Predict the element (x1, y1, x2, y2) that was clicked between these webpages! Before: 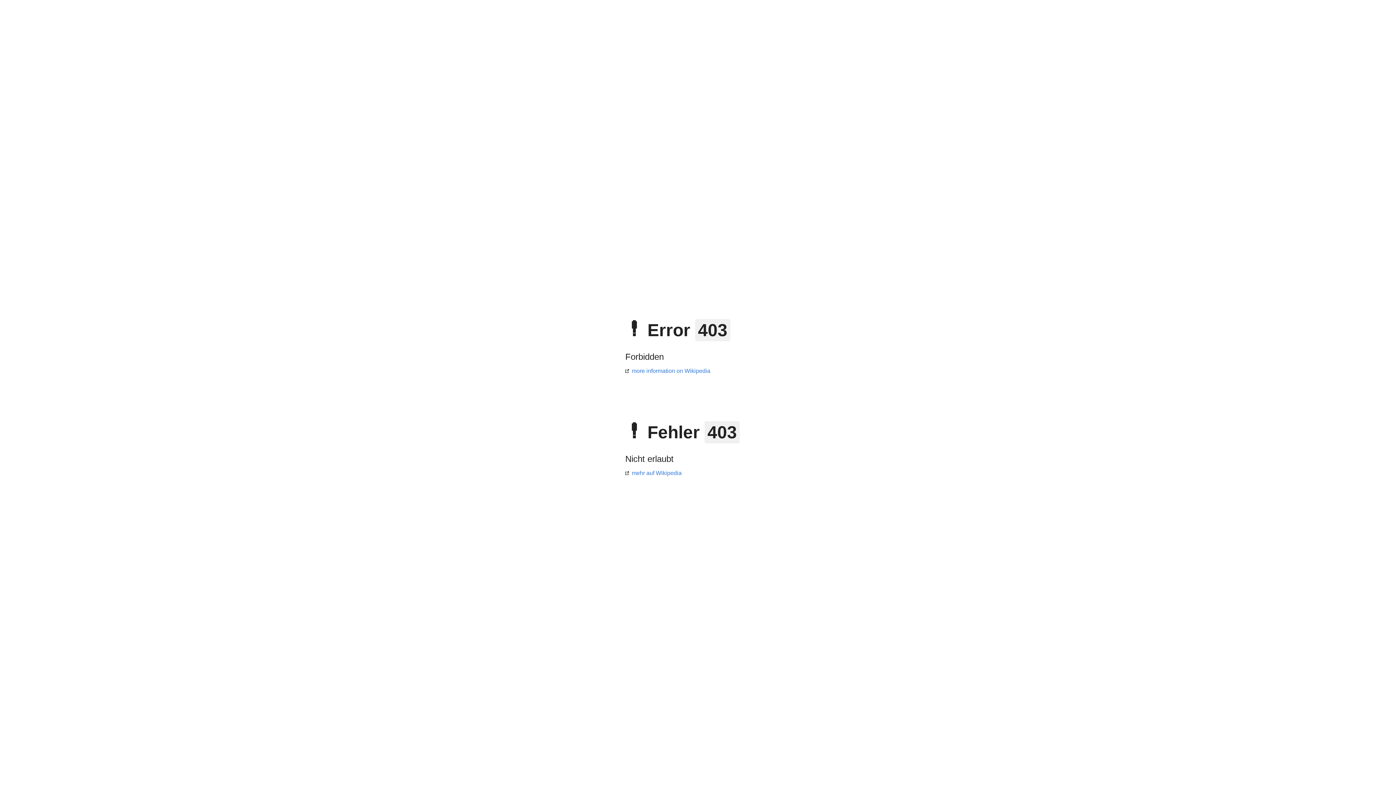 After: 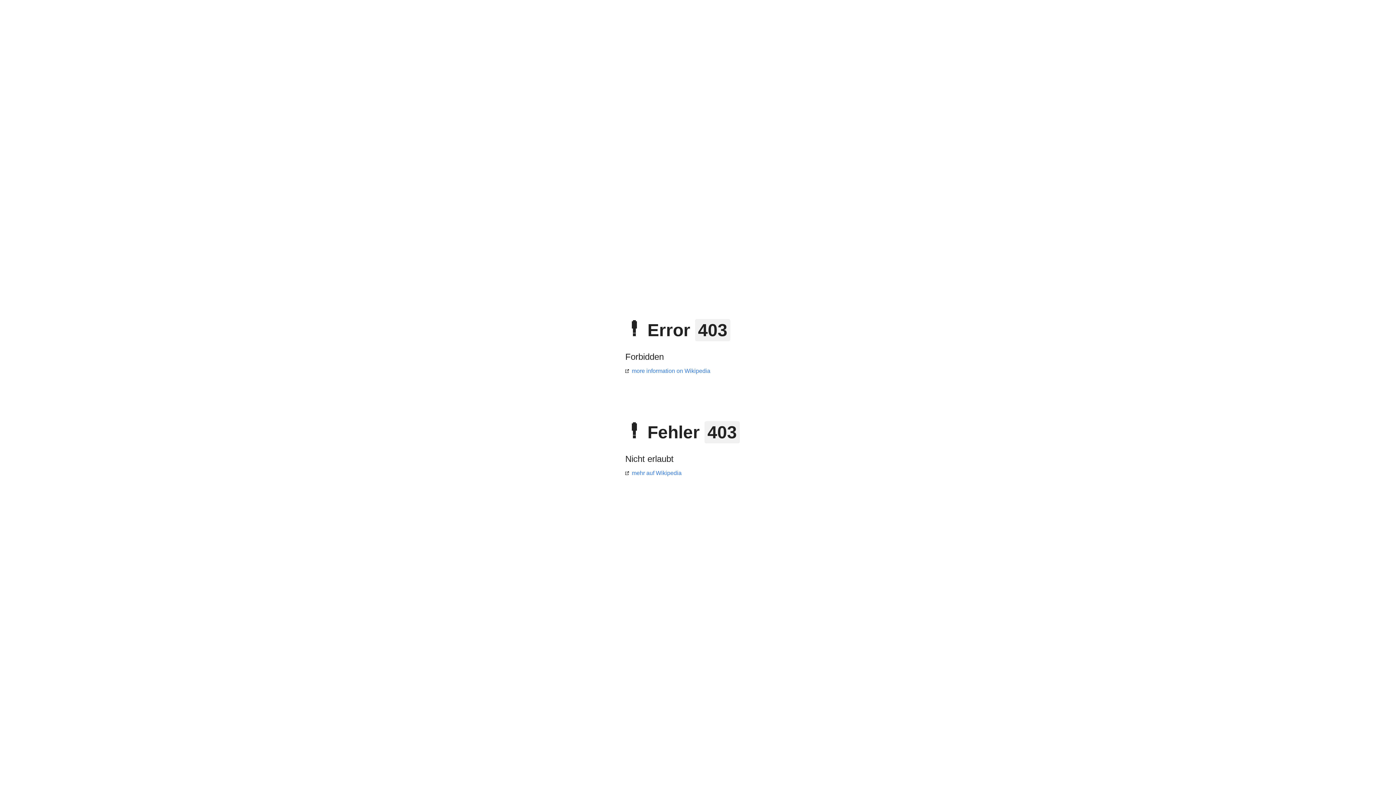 Action: label: more information on Wikipedia bbox: (625, 368, 710, 374)